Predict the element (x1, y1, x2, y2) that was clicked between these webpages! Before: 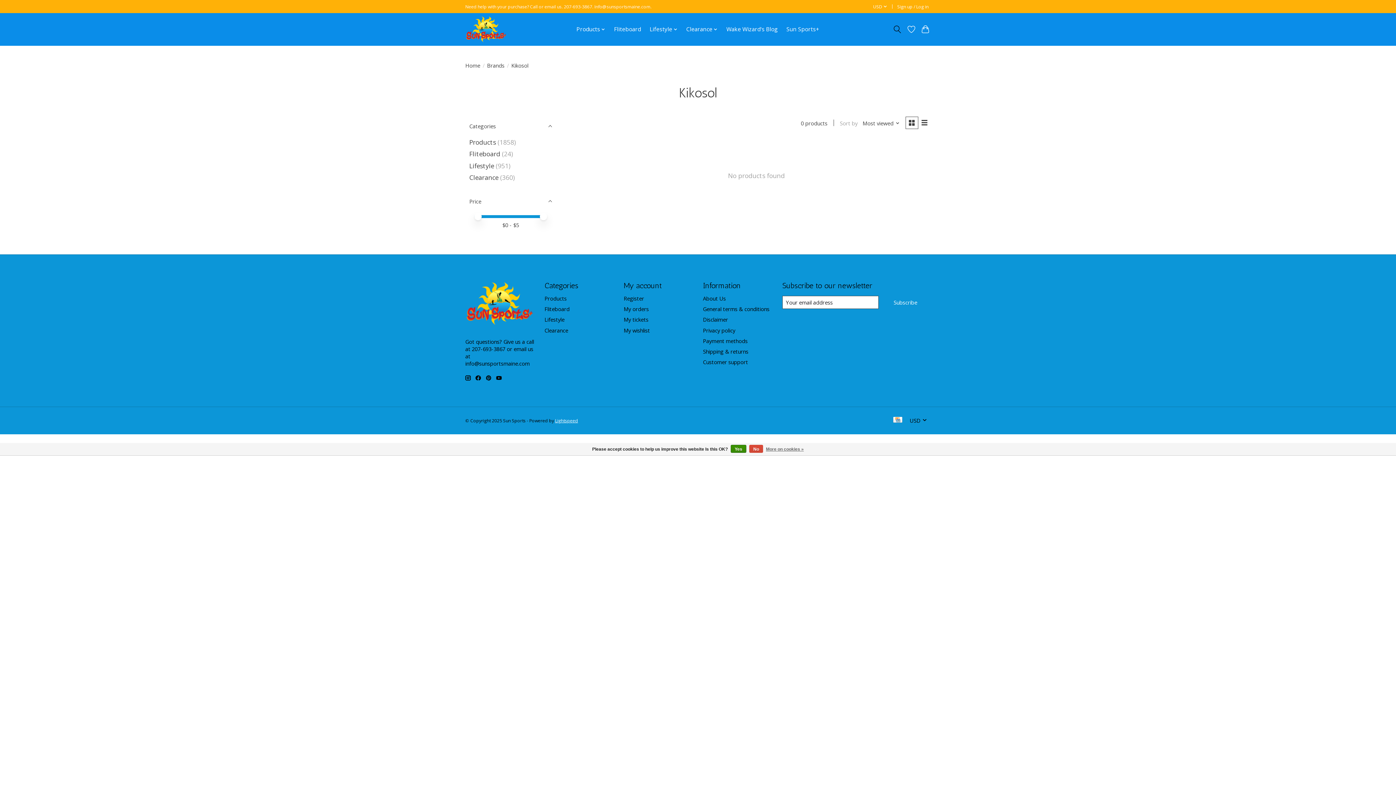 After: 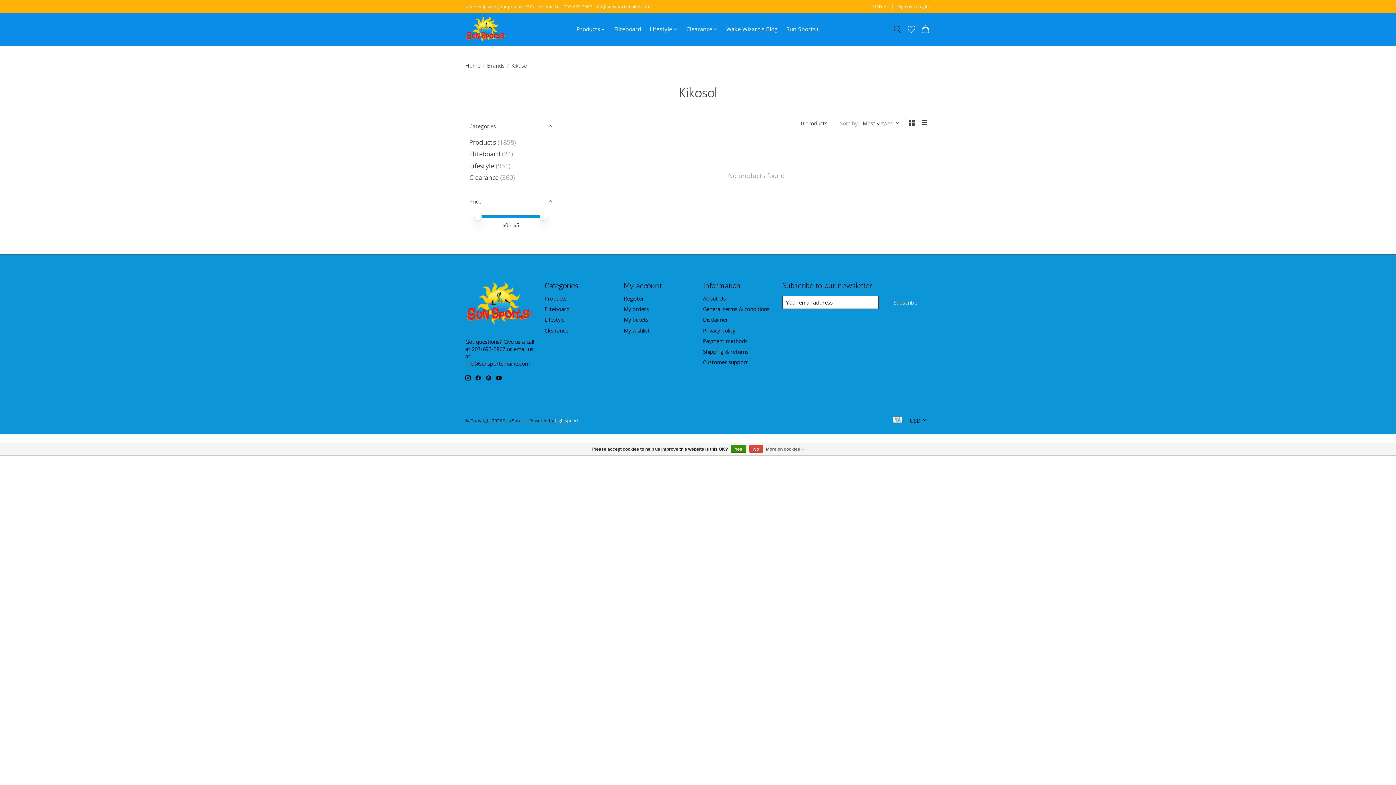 Action: bbox: (783, 23, 821, 34) label: Sun Sports+